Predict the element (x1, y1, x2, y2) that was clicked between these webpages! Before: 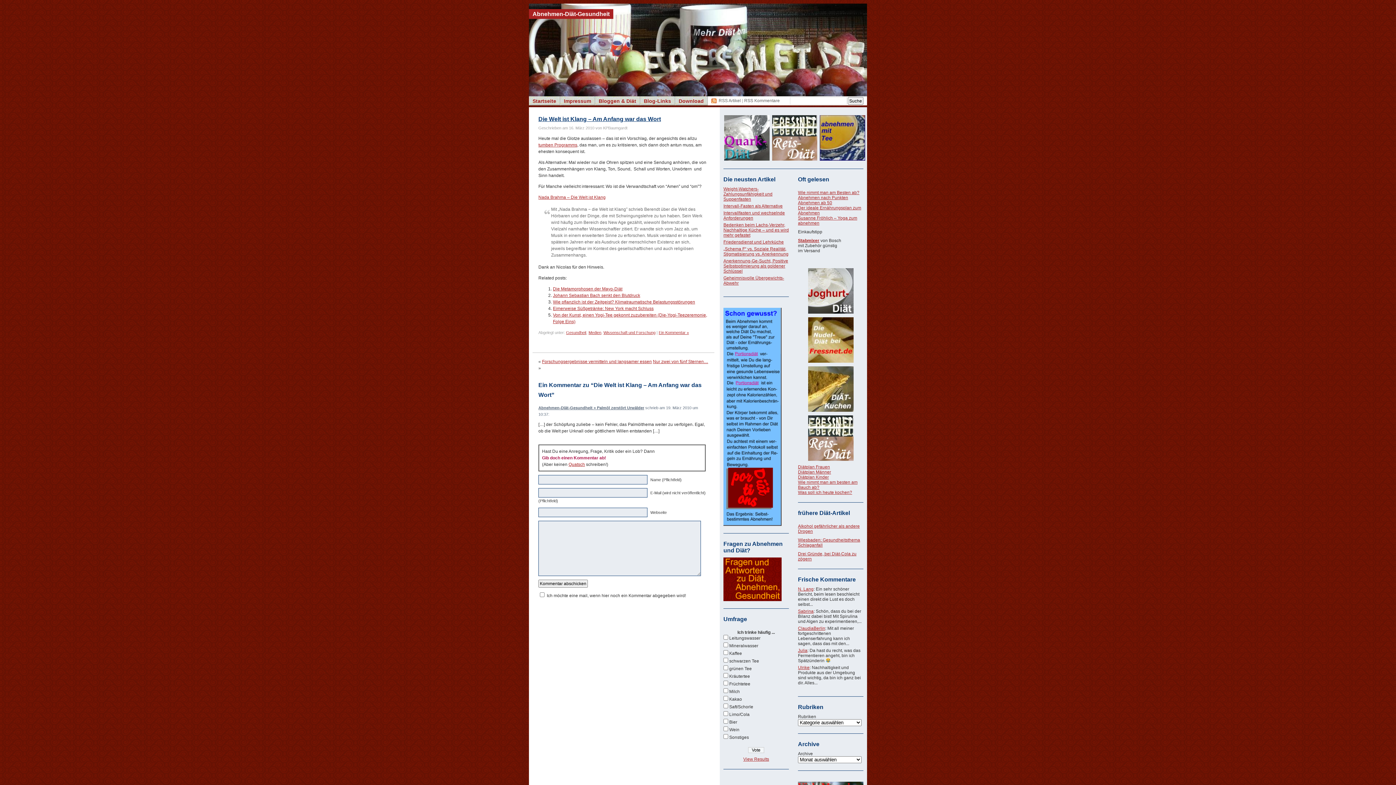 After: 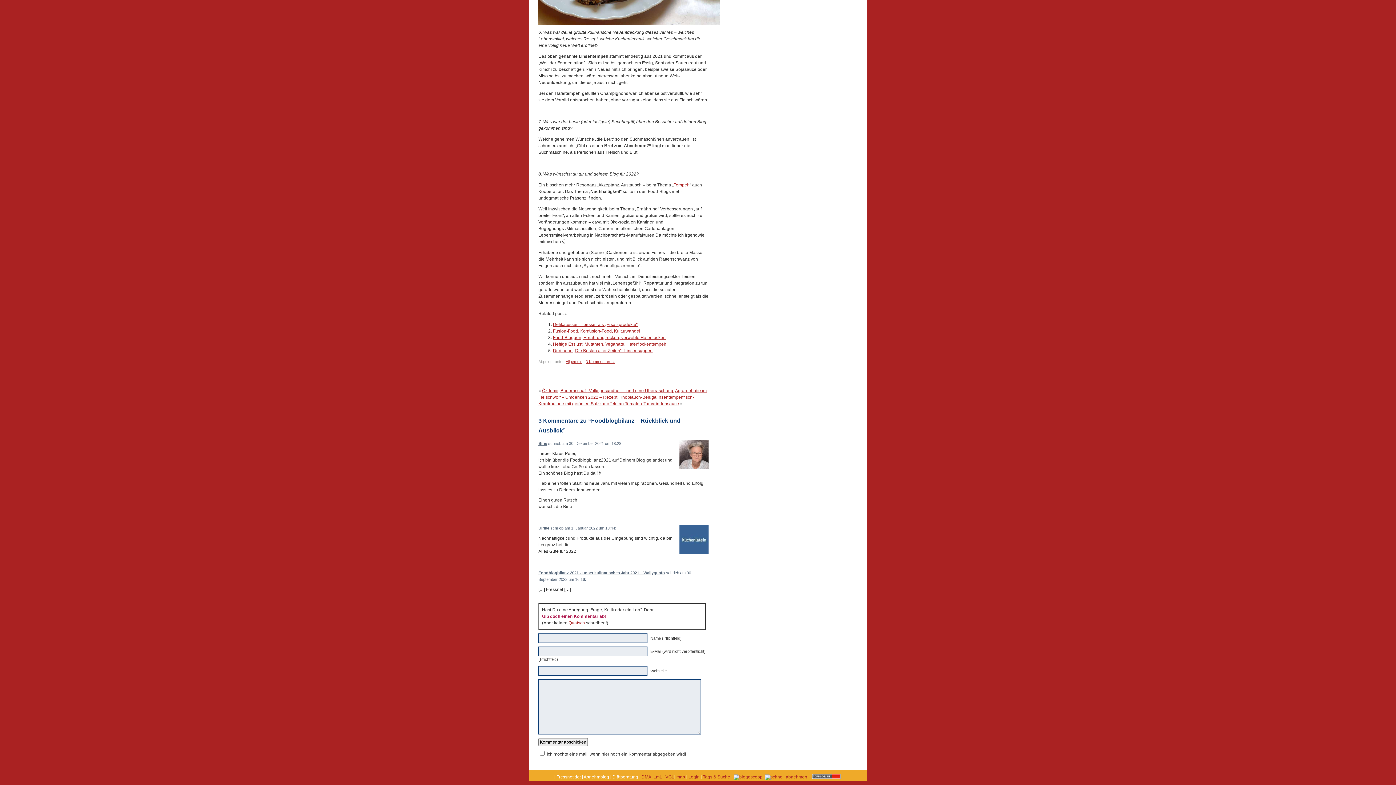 Action: label: Ulrike bbox: (798, 665, 809, 670)